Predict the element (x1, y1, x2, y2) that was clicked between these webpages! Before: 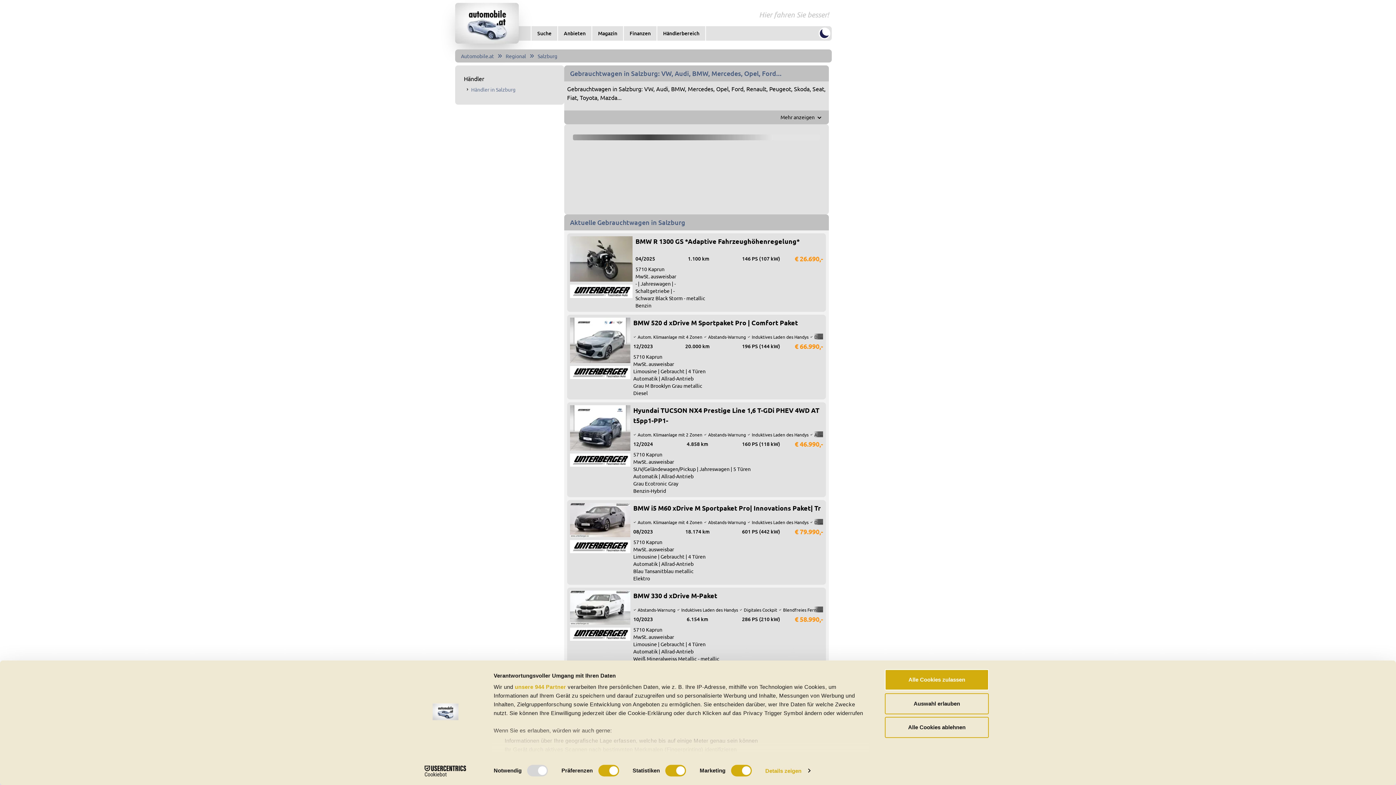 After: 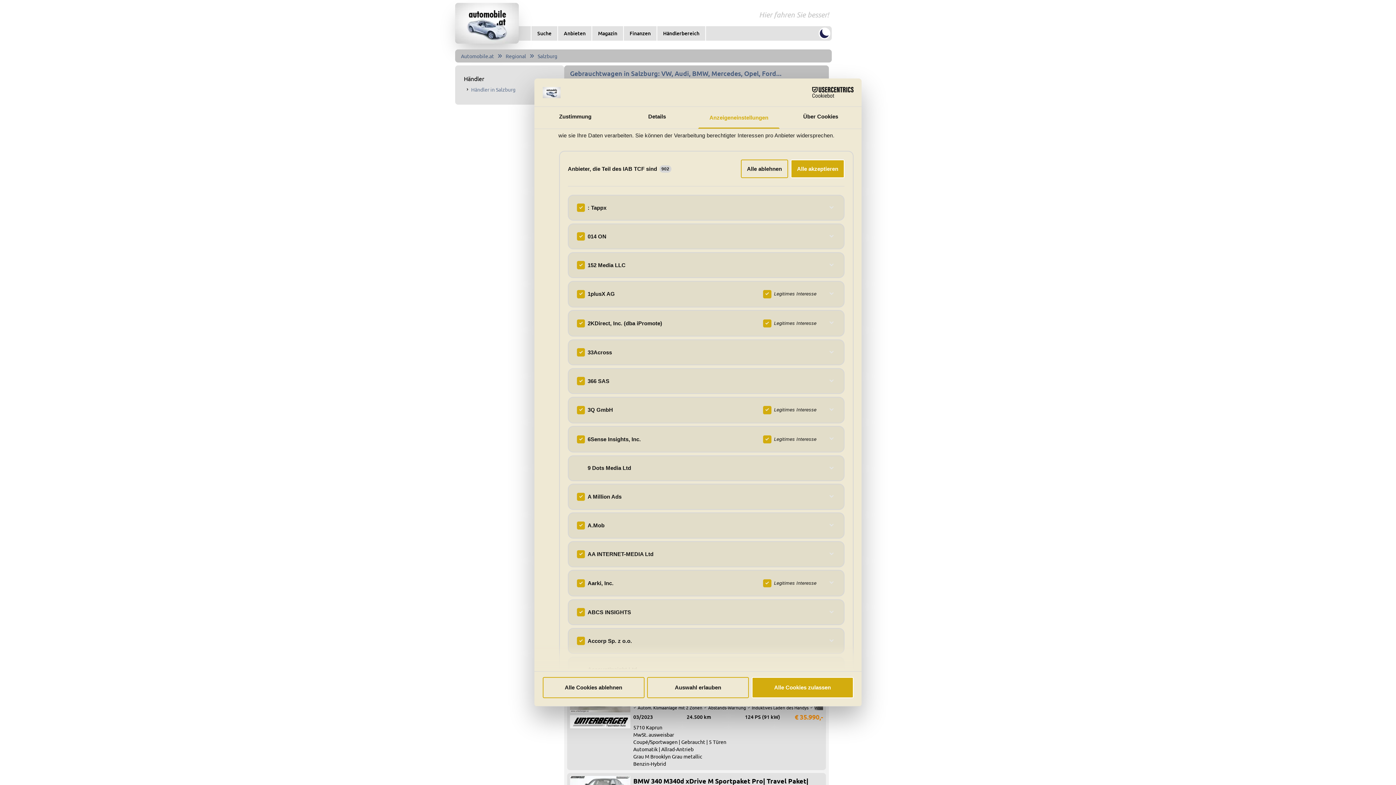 Action: bbox: (514, 684, 566, 690) label: unsere 944 Partner